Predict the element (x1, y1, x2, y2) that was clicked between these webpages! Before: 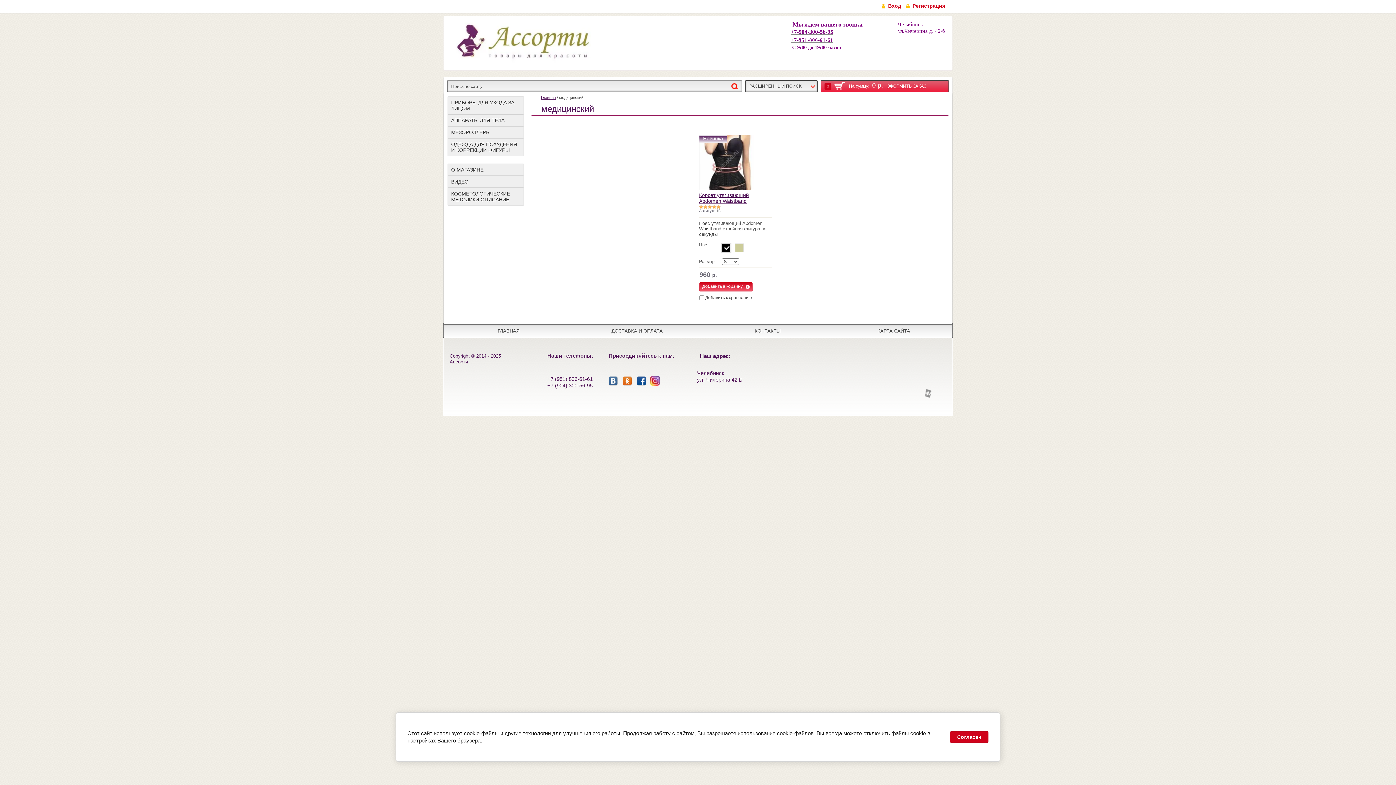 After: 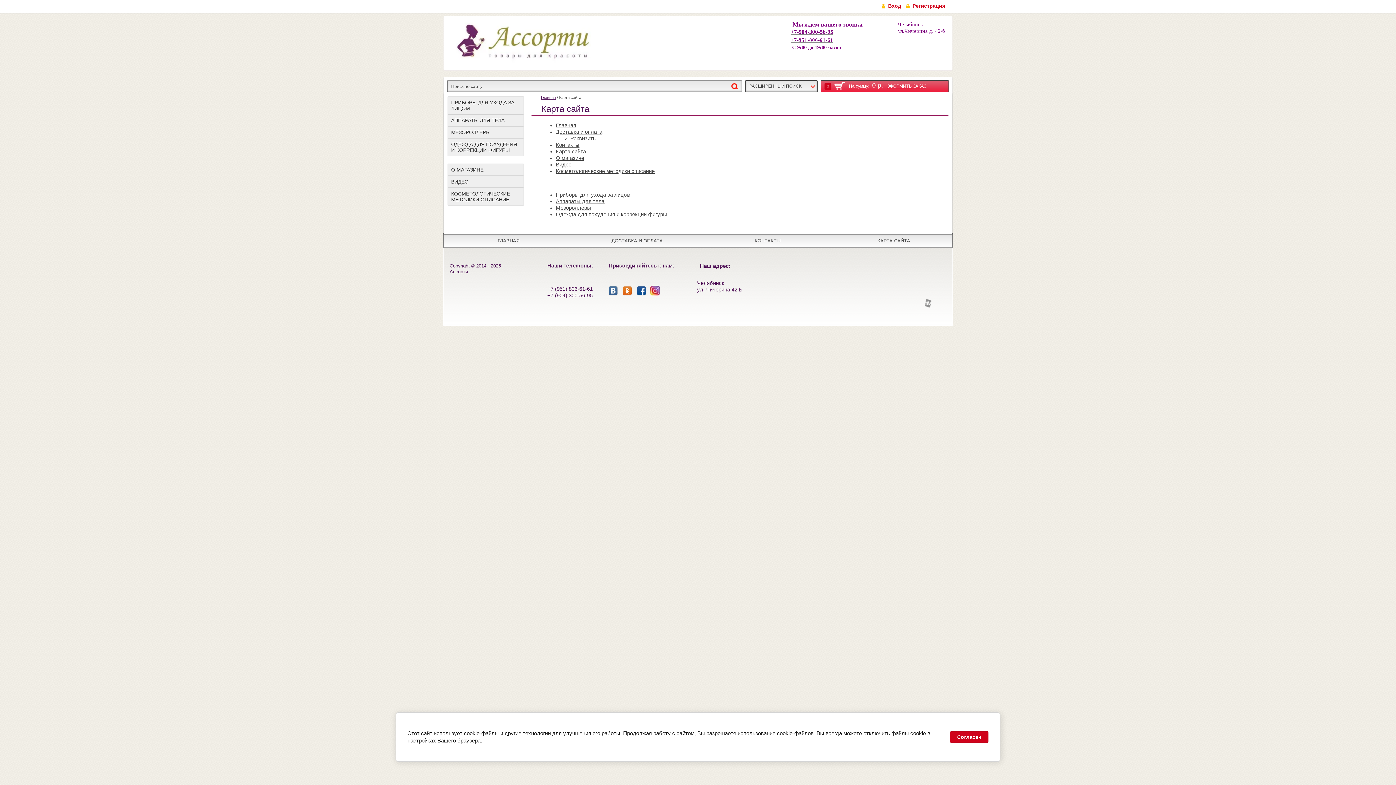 Action: bbox: (877, 328, 910, 333) label: КАРТА САЙТА